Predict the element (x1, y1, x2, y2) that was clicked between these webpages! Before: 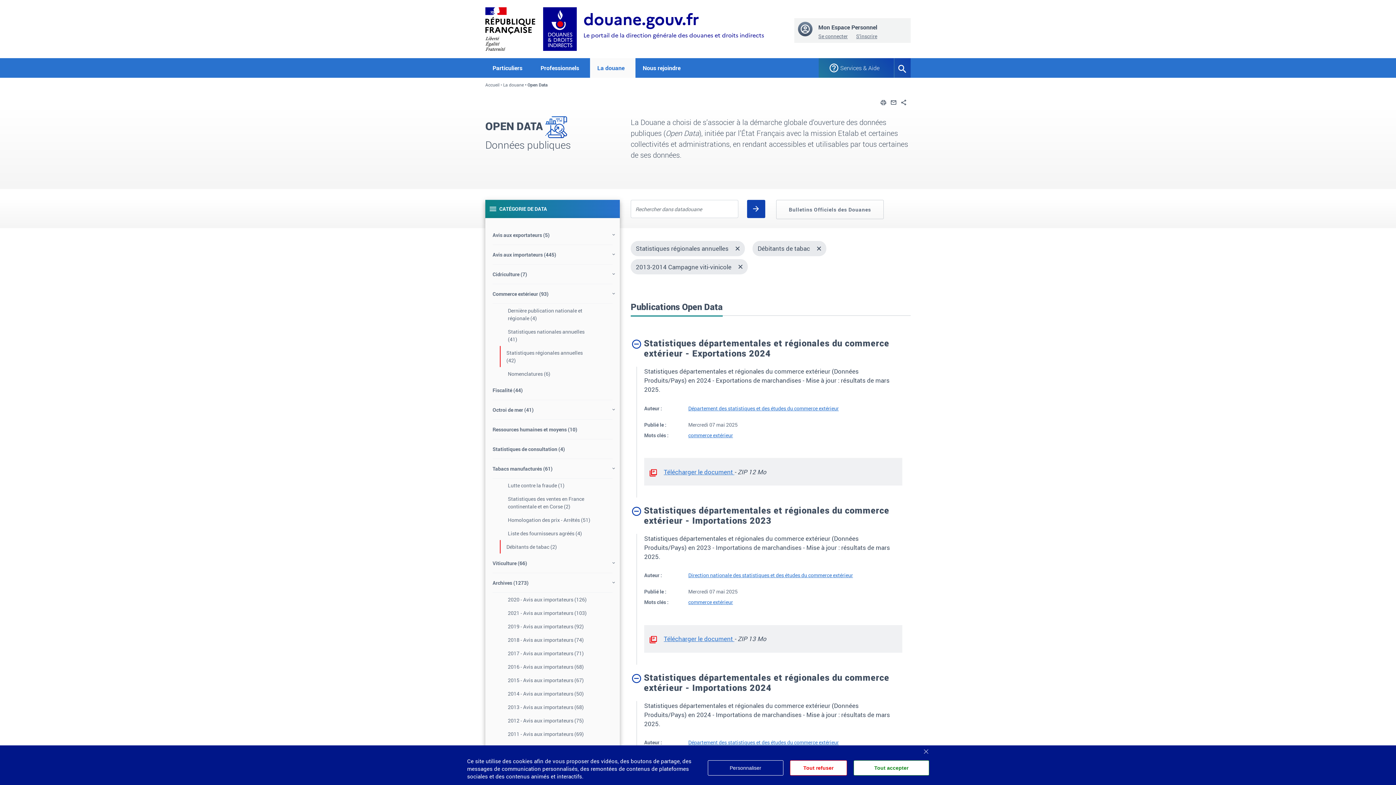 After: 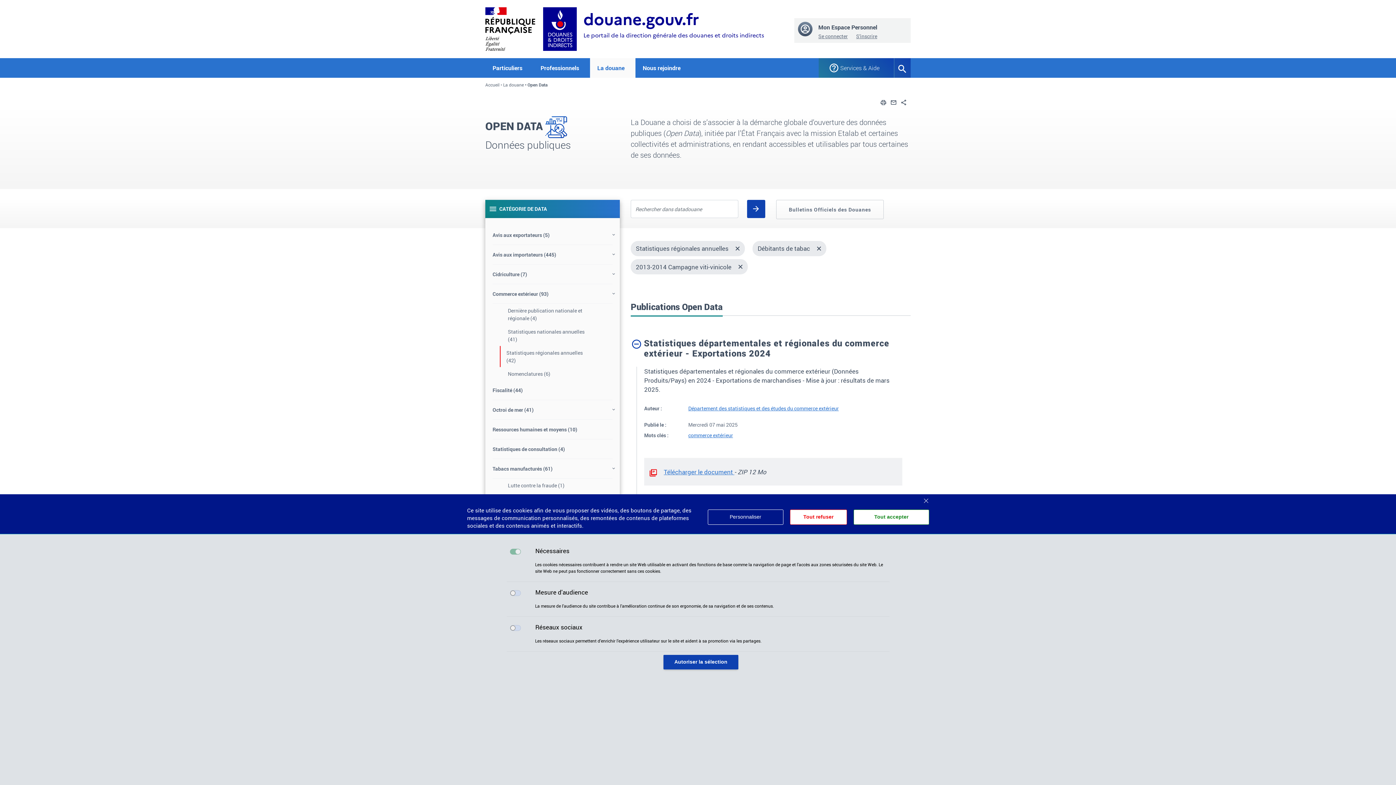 Action: bbox: (708, 761, 783, 775) label: Personnaliser